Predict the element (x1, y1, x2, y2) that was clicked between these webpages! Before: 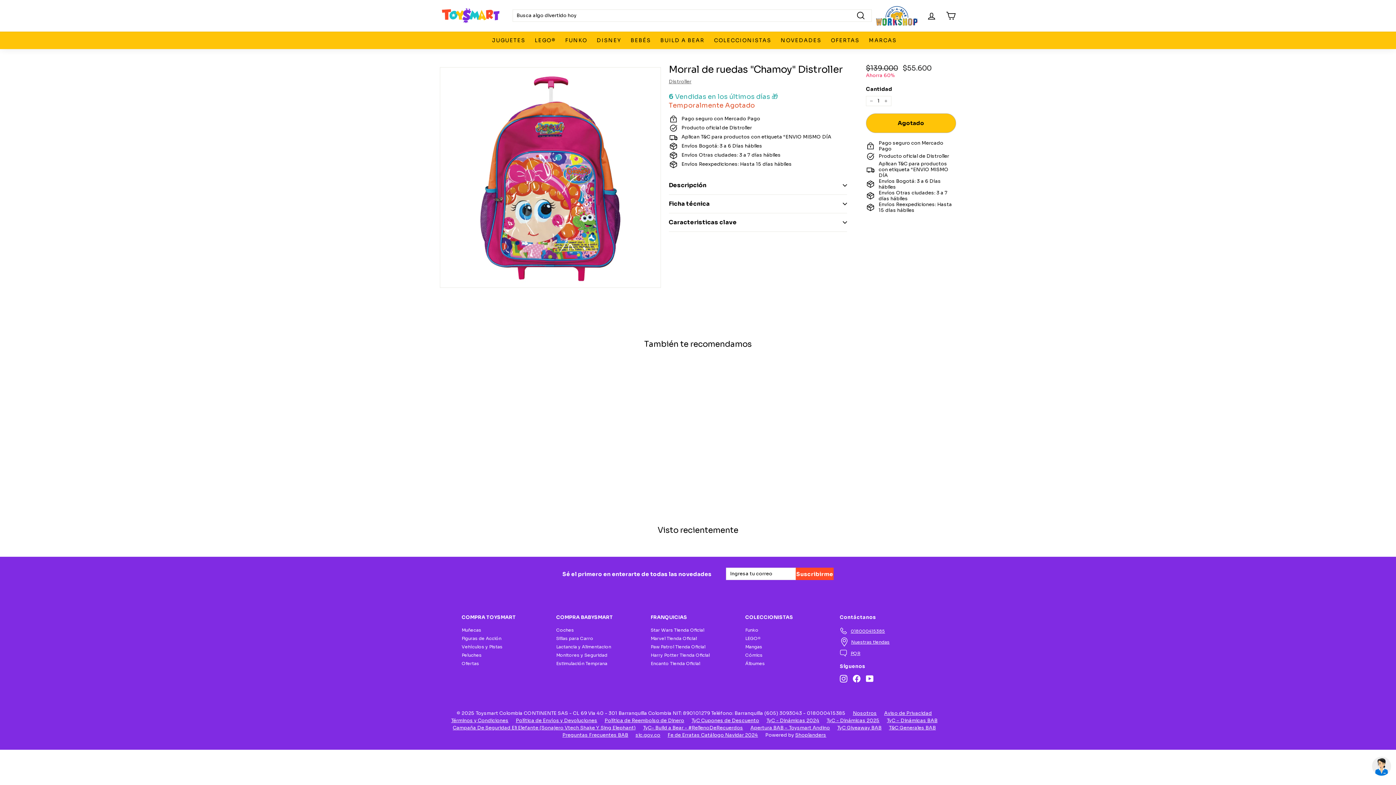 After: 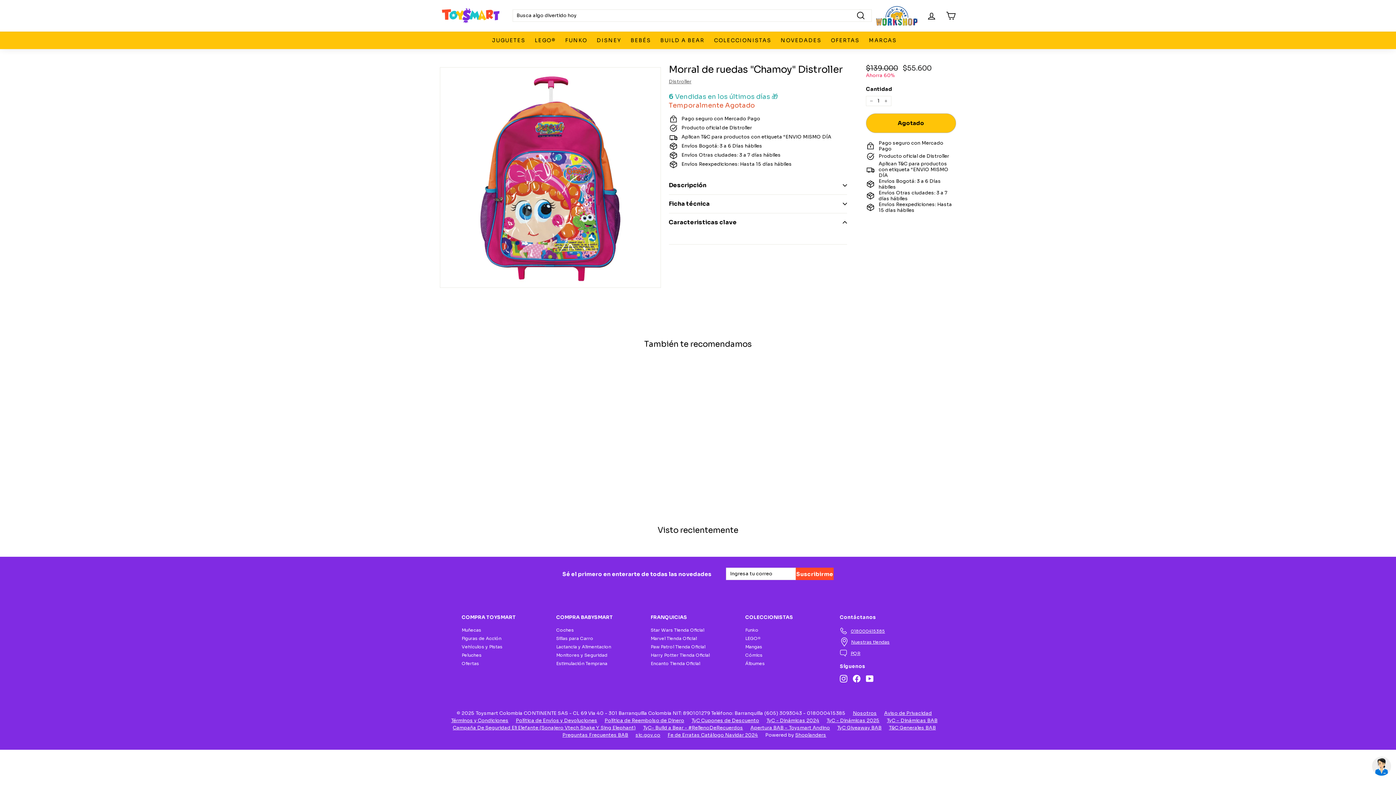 Action: bbox: (668, 213, 847, 231) label: Caracteristicas clave